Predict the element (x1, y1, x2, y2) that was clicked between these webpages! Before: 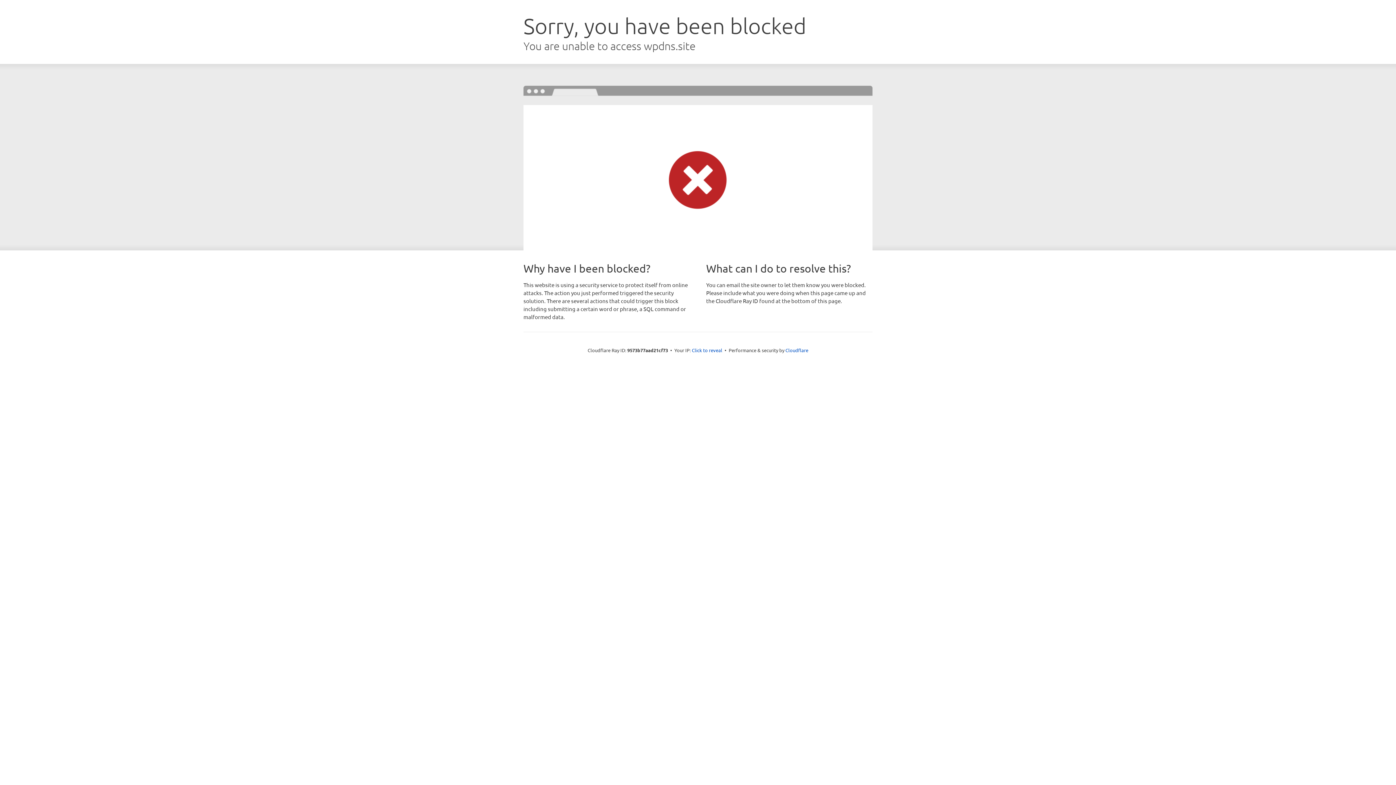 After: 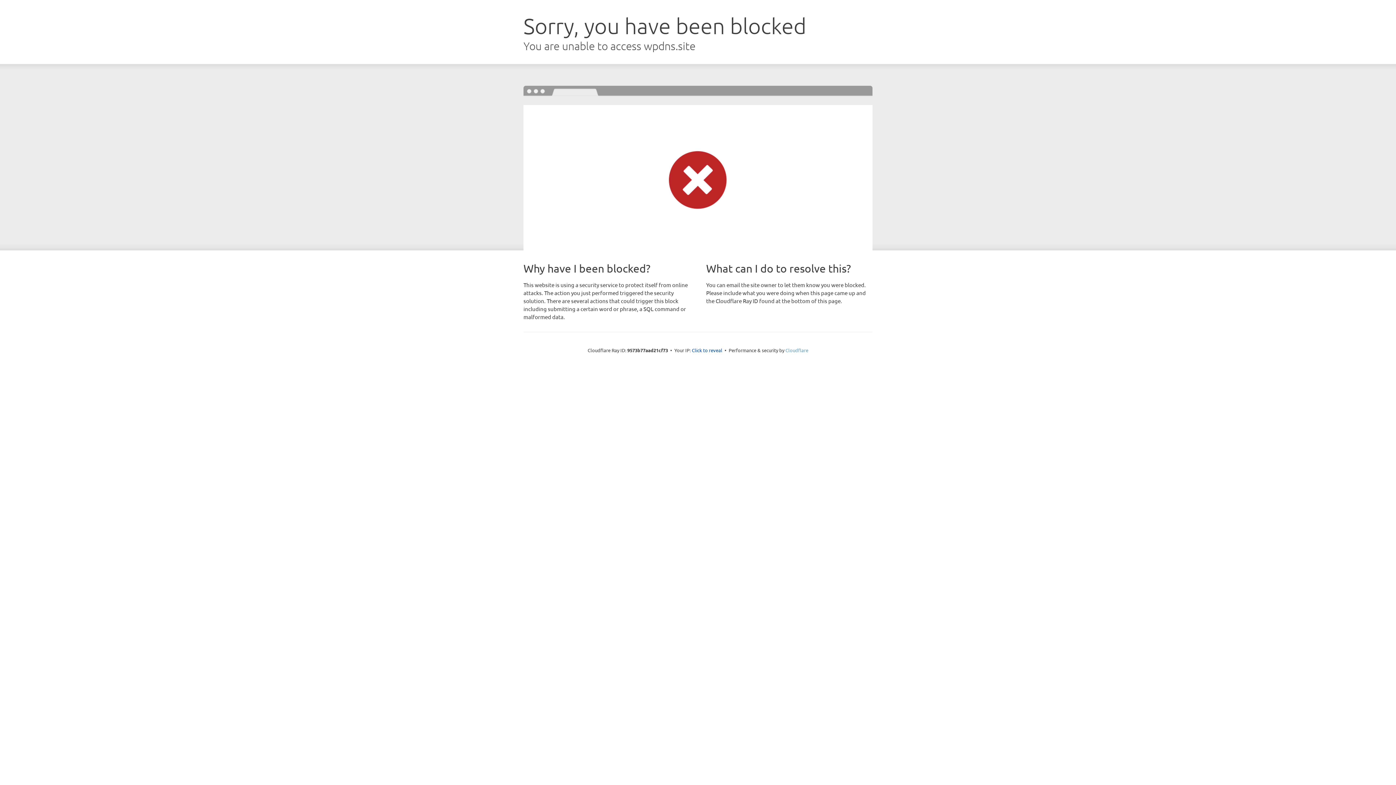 Action: bbox: (785, 347, 808, 353) label: Cloudflare